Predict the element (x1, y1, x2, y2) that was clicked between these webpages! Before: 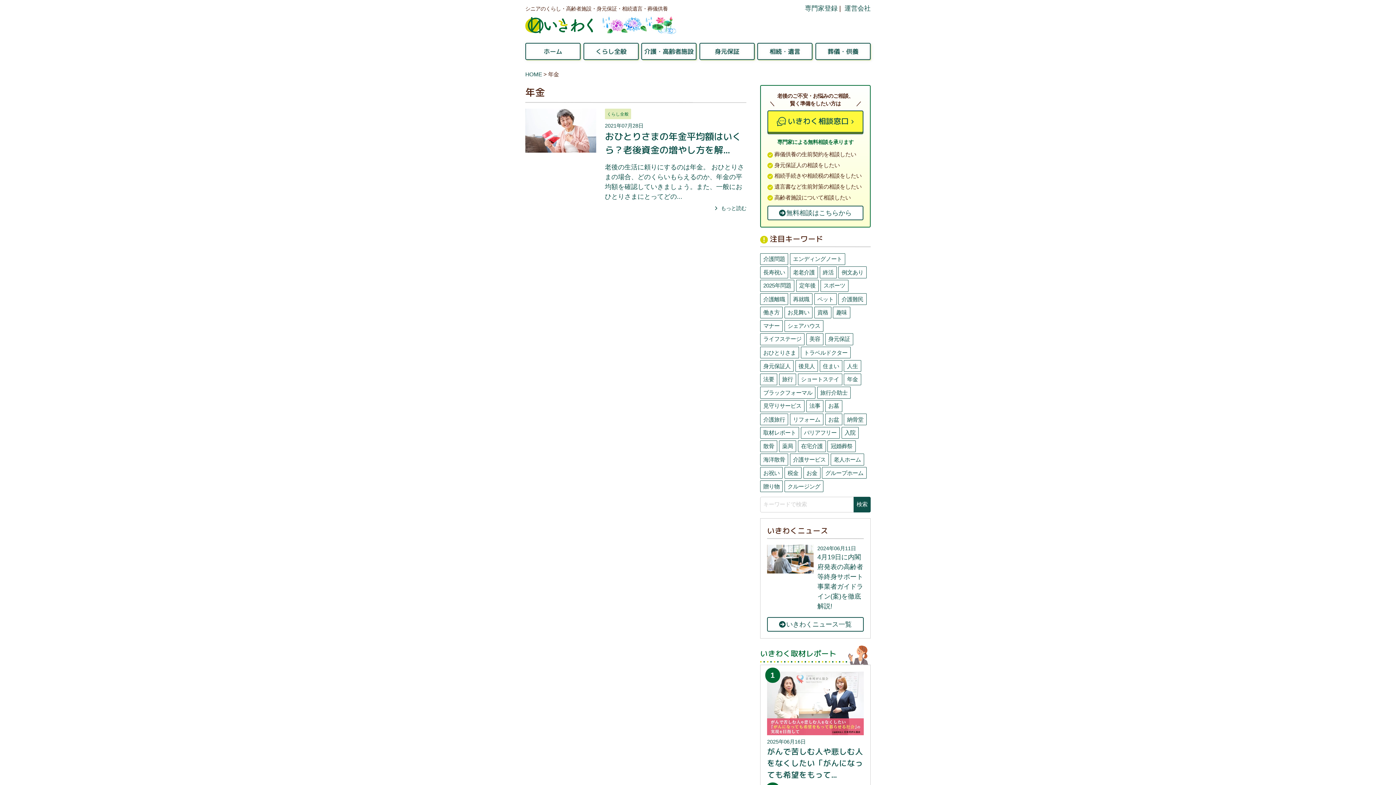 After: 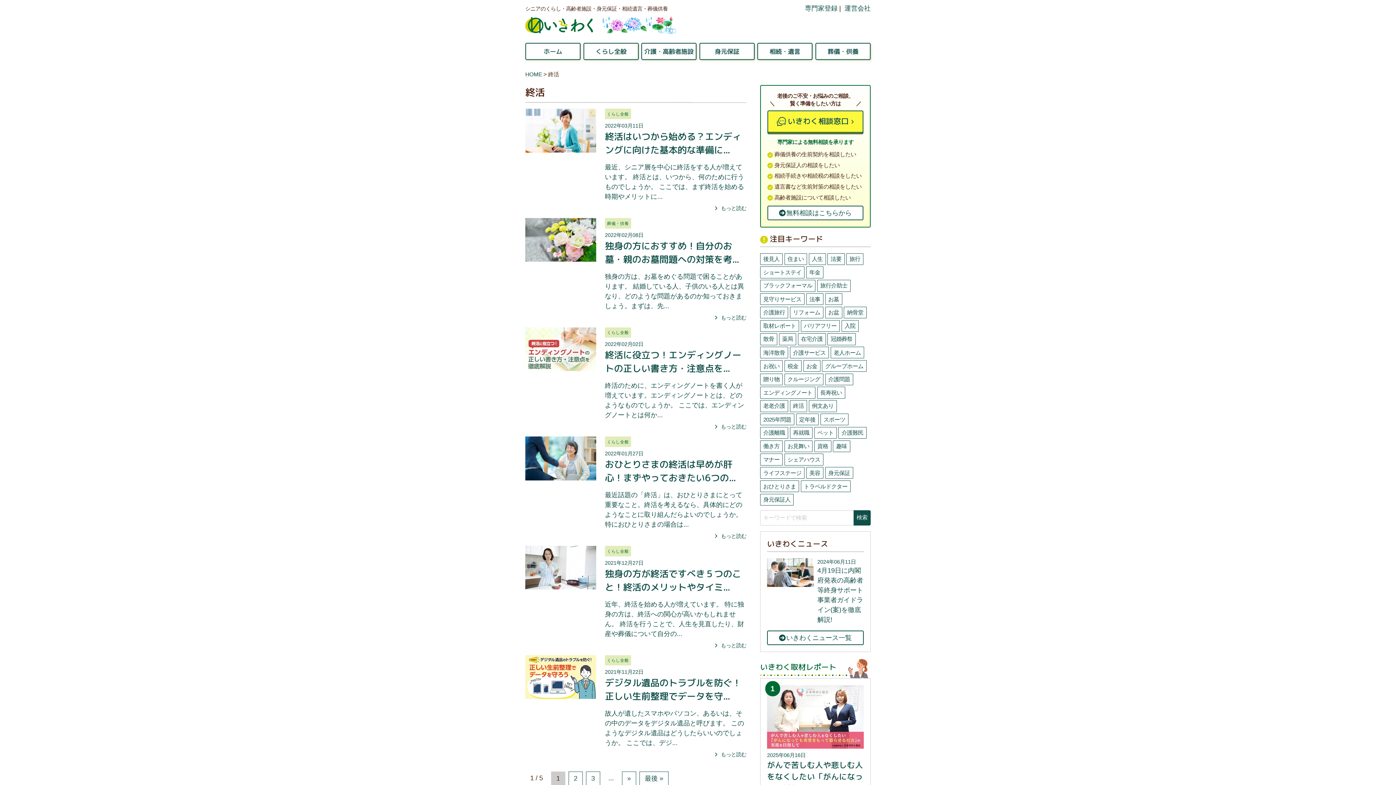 Action: label: 終活 bbox: (819, 266, 837, 278)